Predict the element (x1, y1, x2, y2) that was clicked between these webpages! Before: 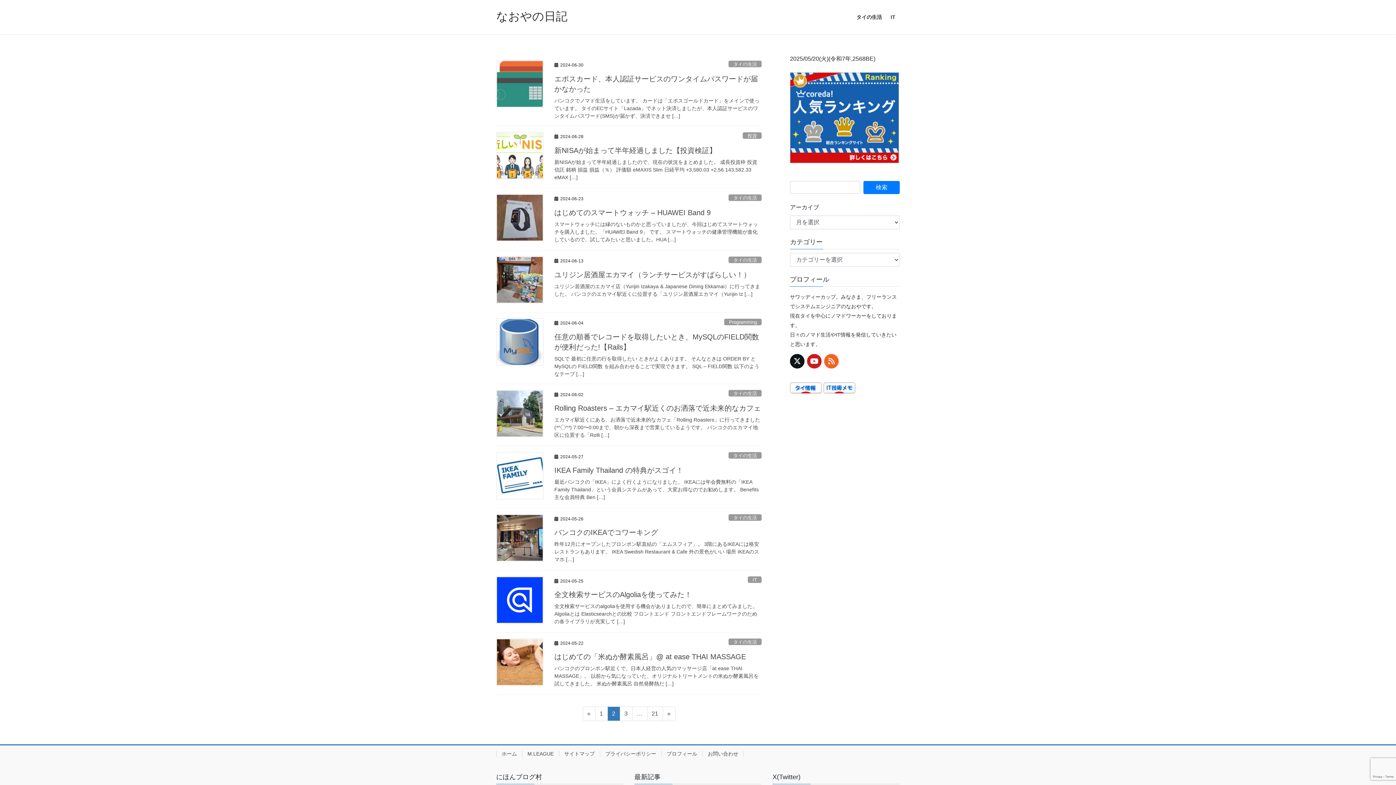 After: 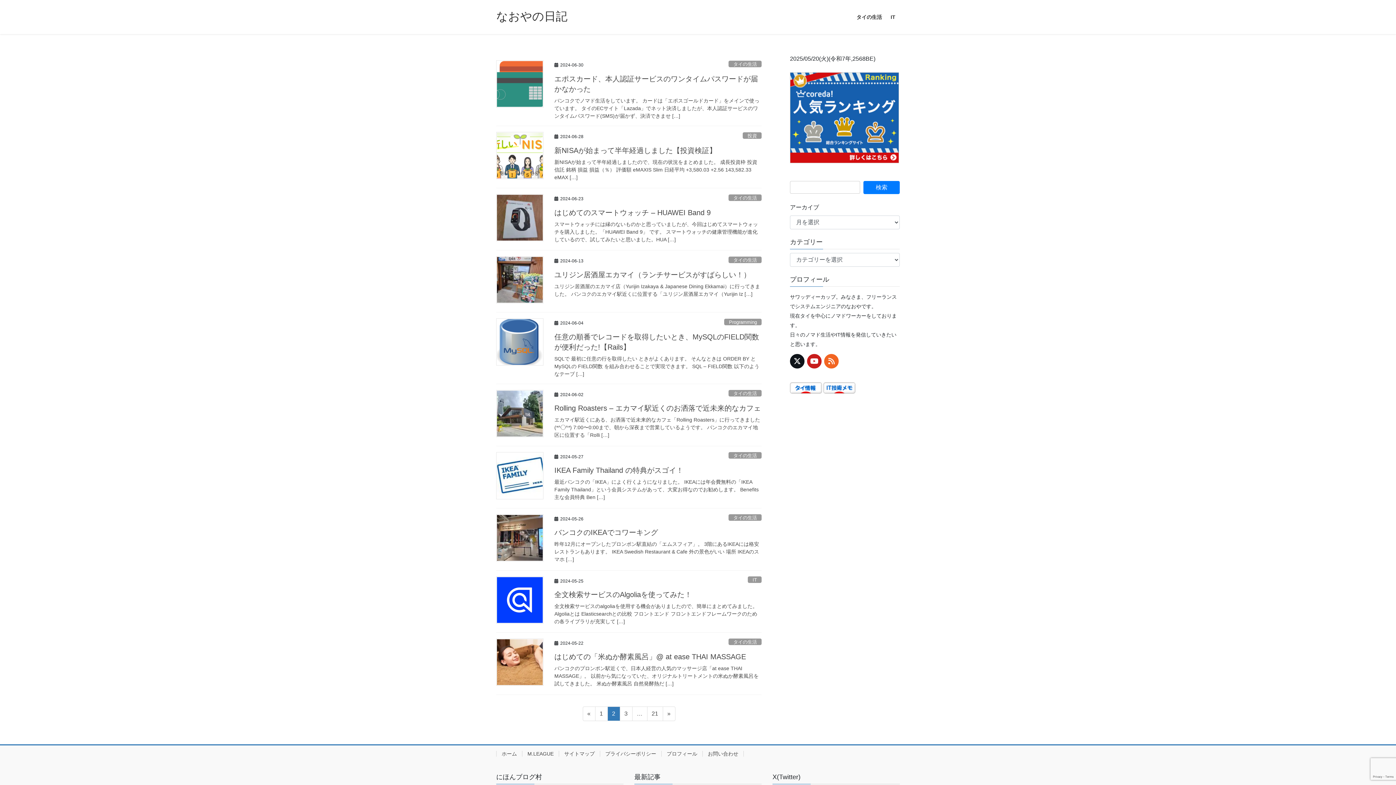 Action: bbox: (790, 384, 822, 390)